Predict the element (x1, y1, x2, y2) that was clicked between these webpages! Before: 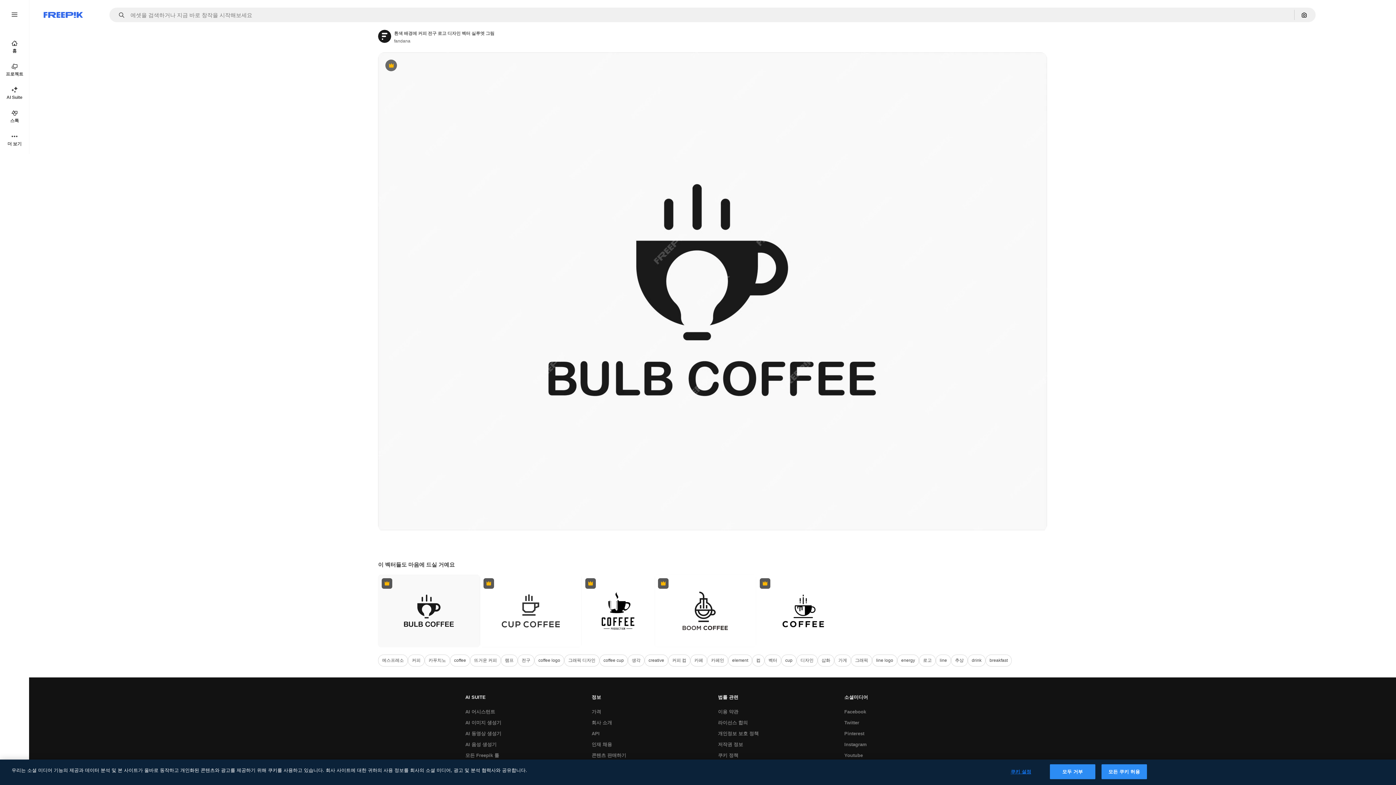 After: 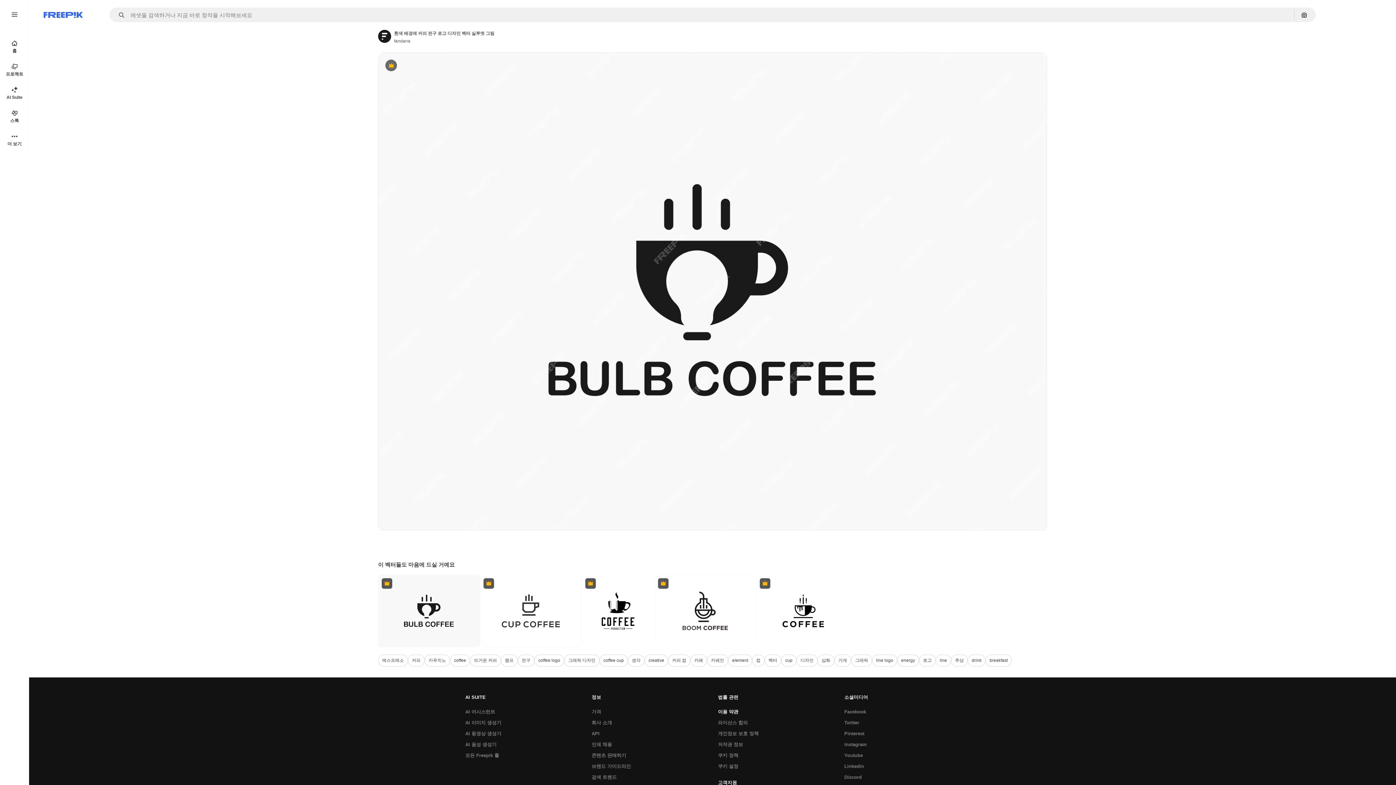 Action: bbox: (714, 706, 742, 717) label: 이용 약관